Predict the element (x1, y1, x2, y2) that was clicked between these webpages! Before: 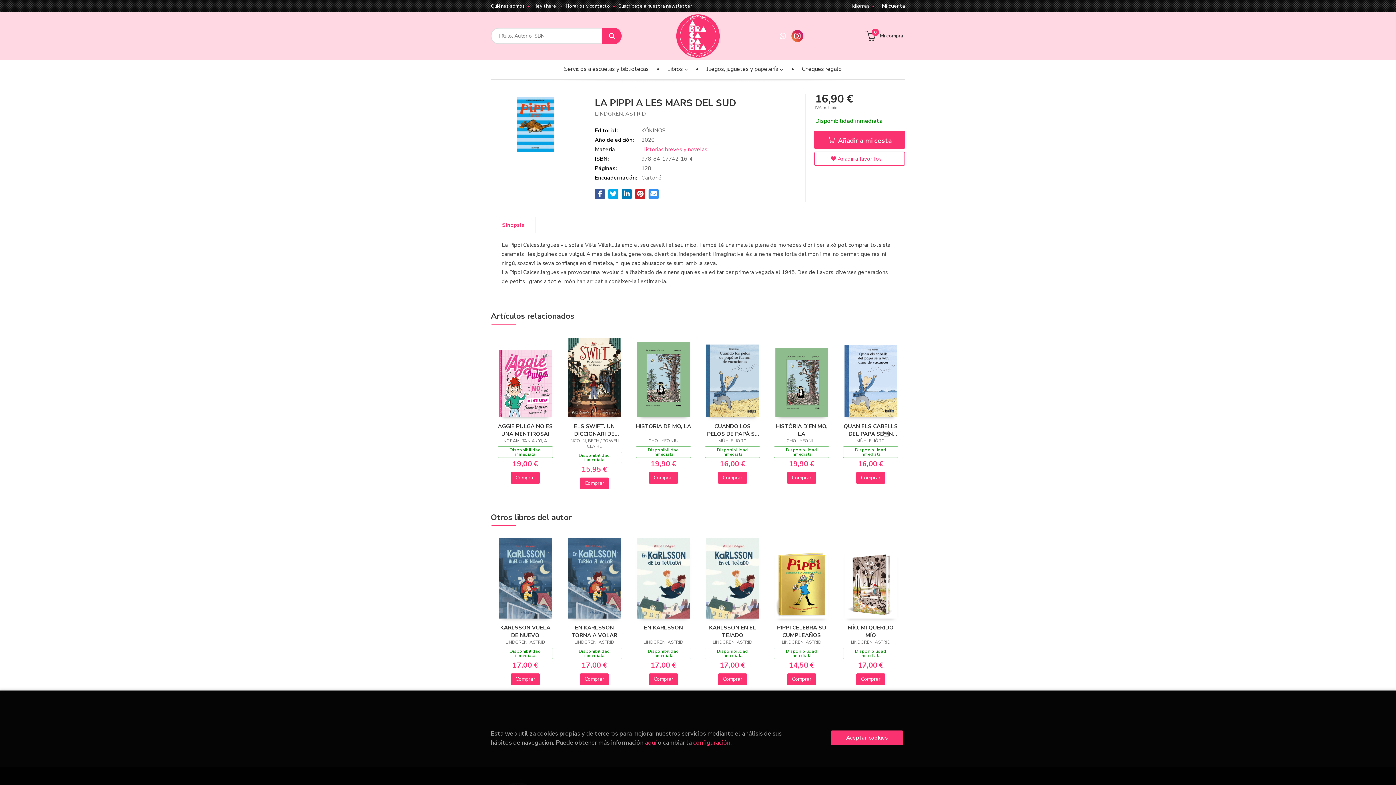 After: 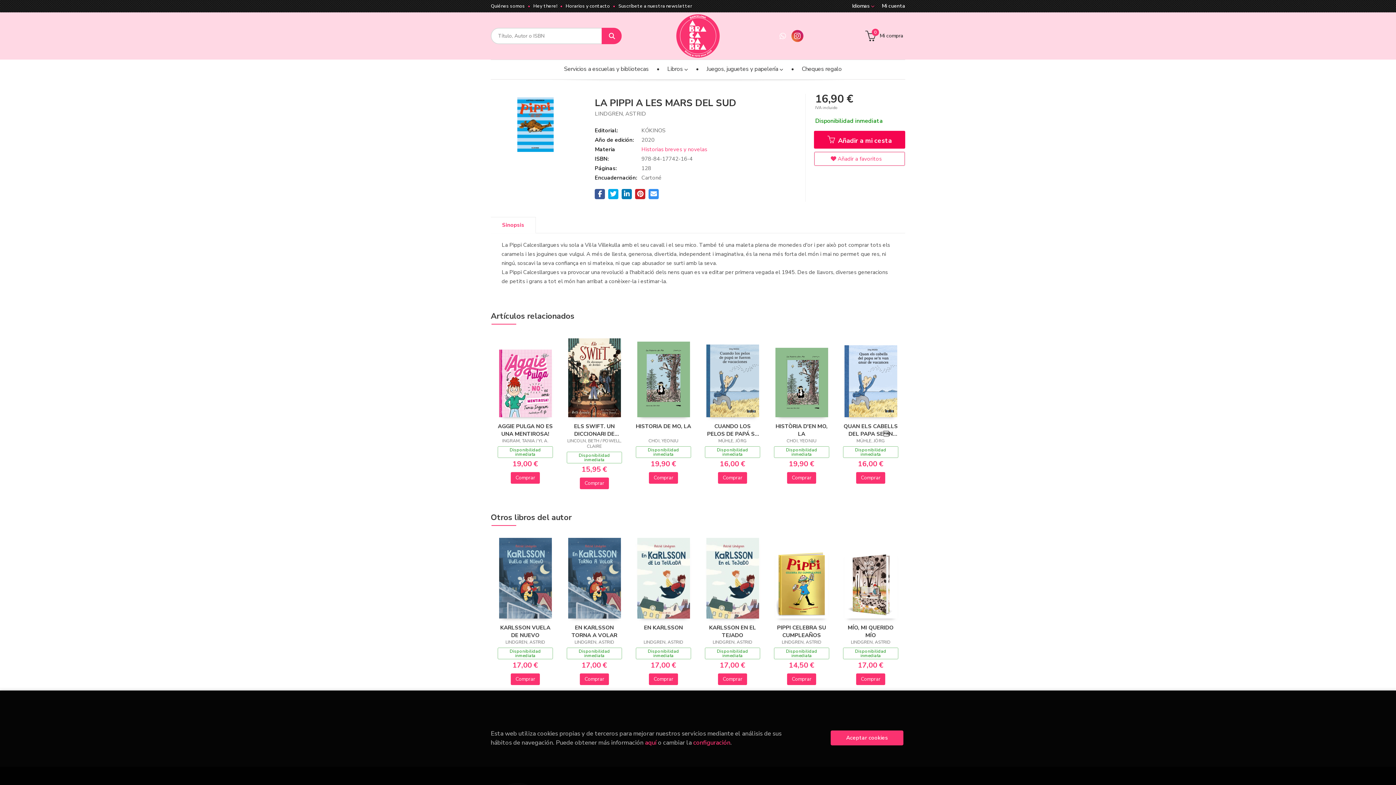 Action: bbox: (814, 130, 905, 148) label:  Añadir a mi cesta